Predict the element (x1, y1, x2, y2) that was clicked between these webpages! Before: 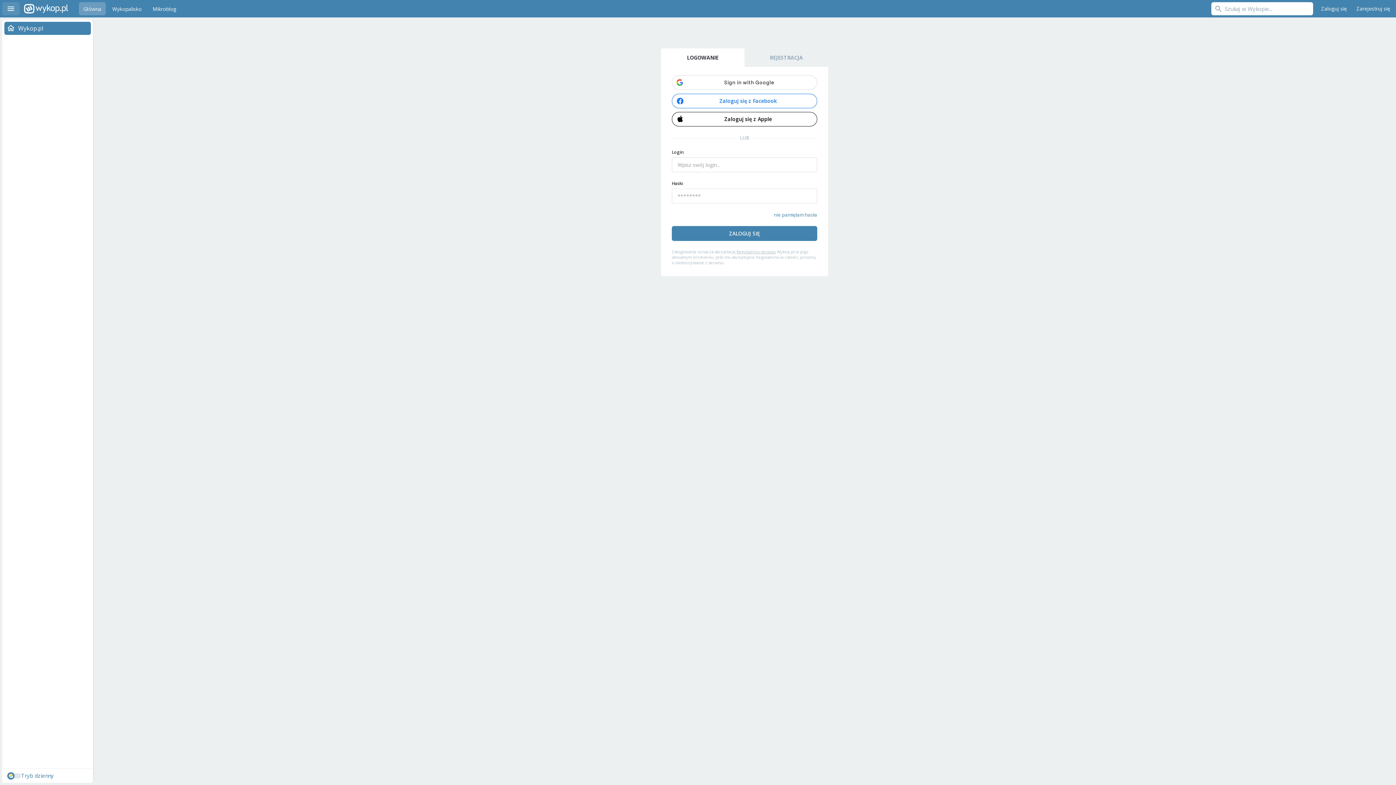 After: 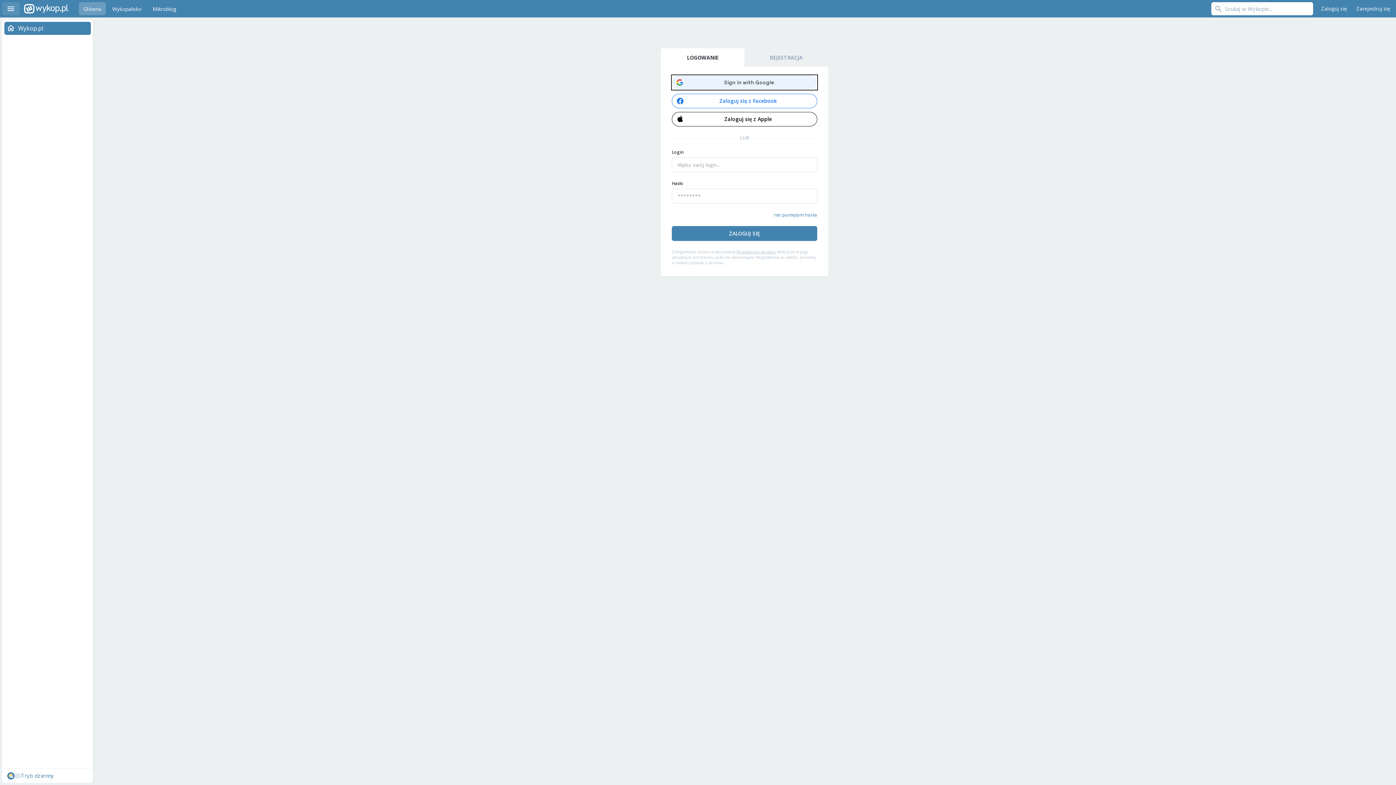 Action: bbox: (672, 74, 817, 90)